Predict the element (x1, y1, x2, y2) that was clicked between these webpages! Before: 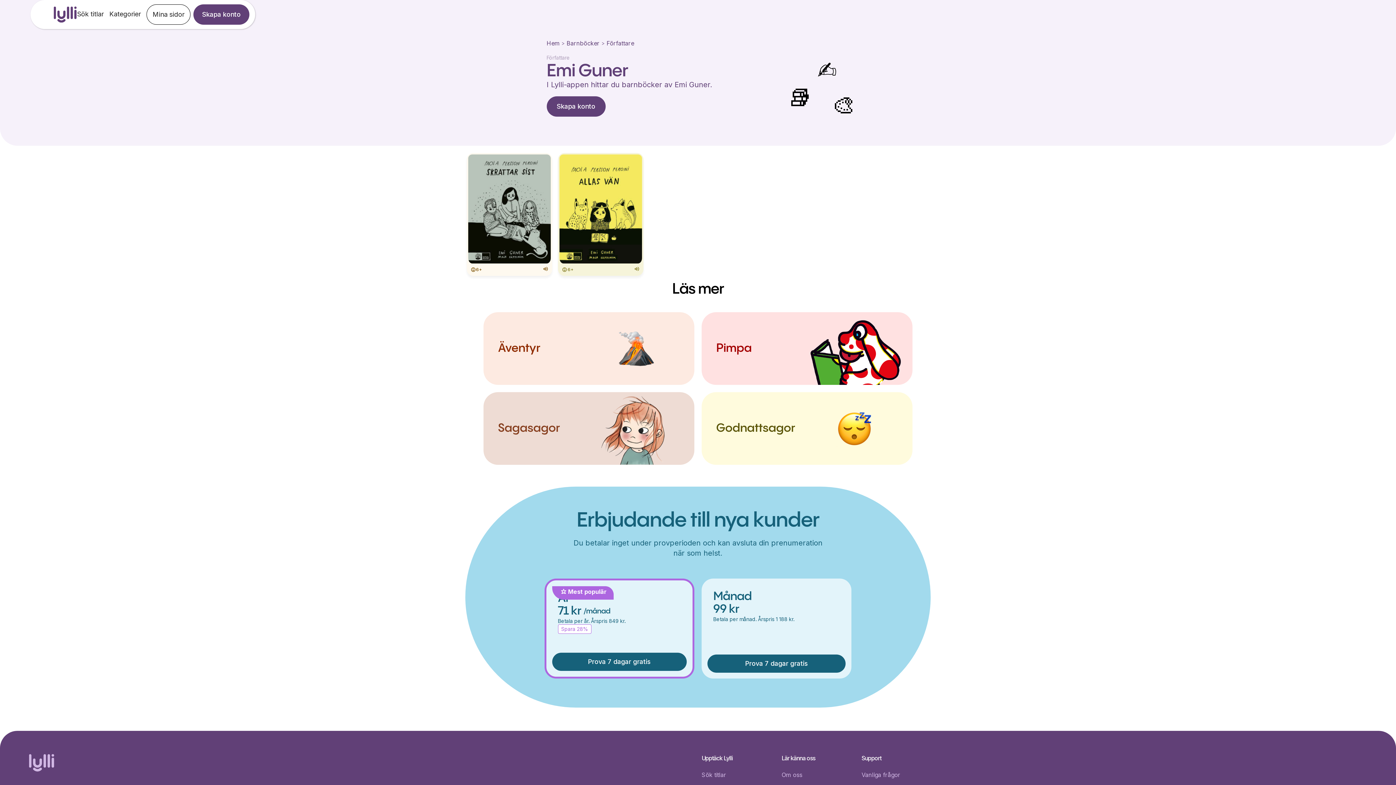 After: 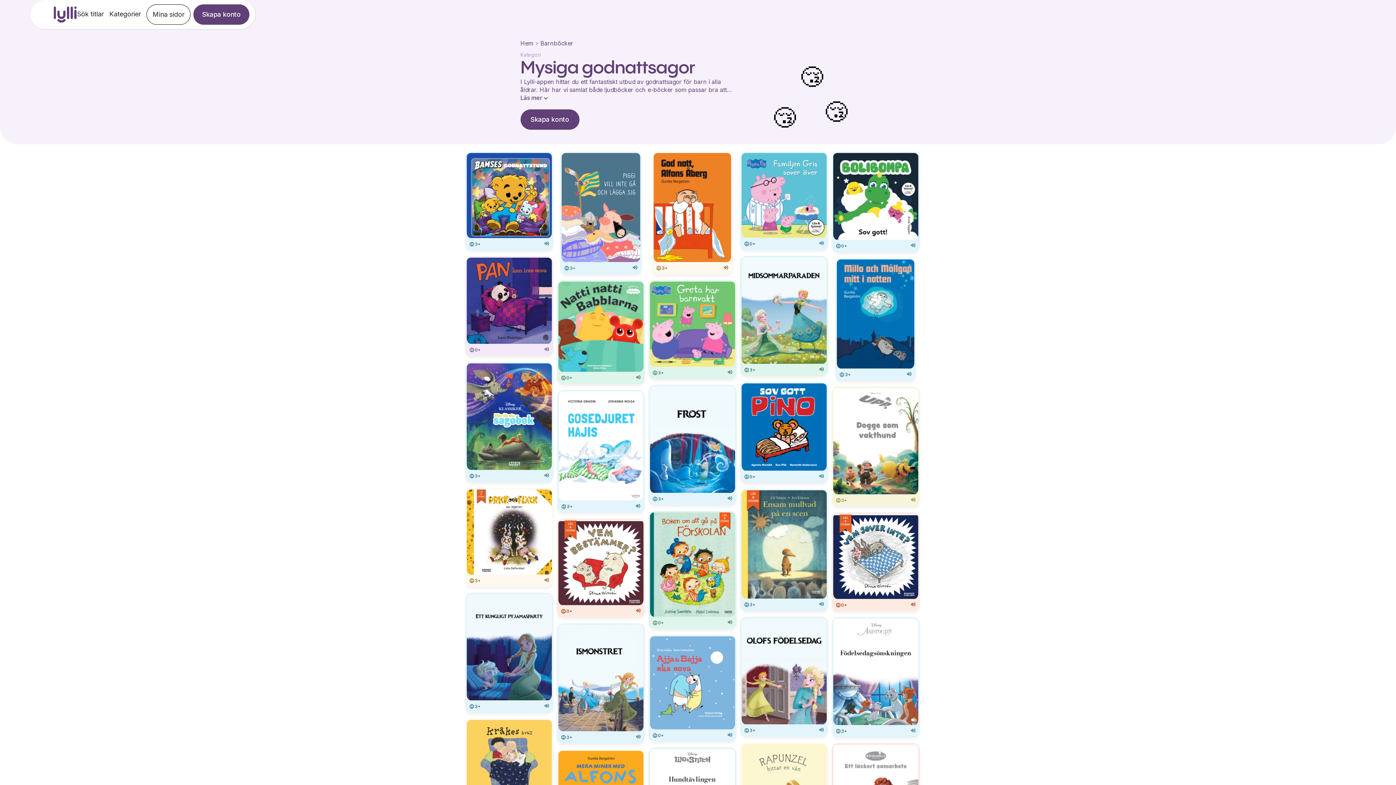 Action: bbox: (701, 392, 912, 465) label: Godnatt­sagor